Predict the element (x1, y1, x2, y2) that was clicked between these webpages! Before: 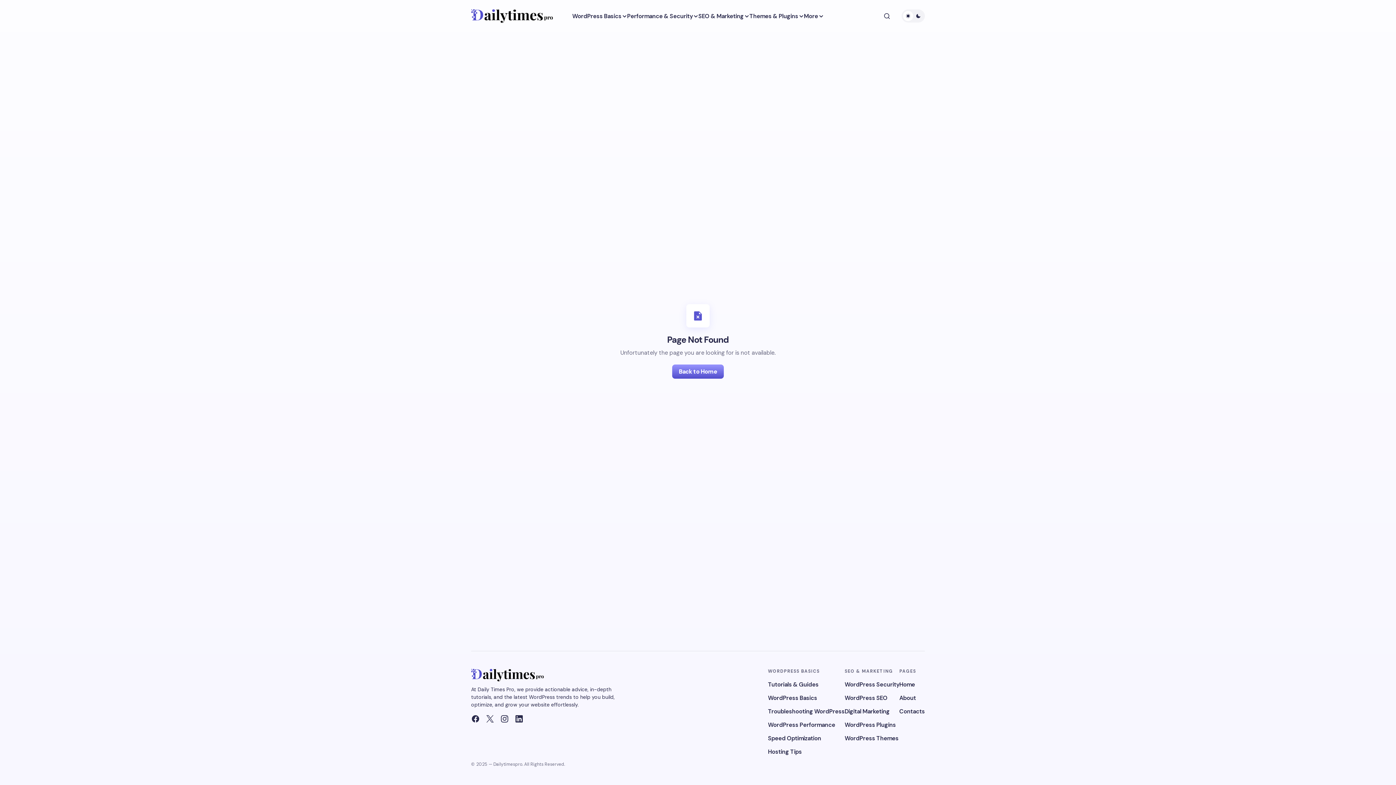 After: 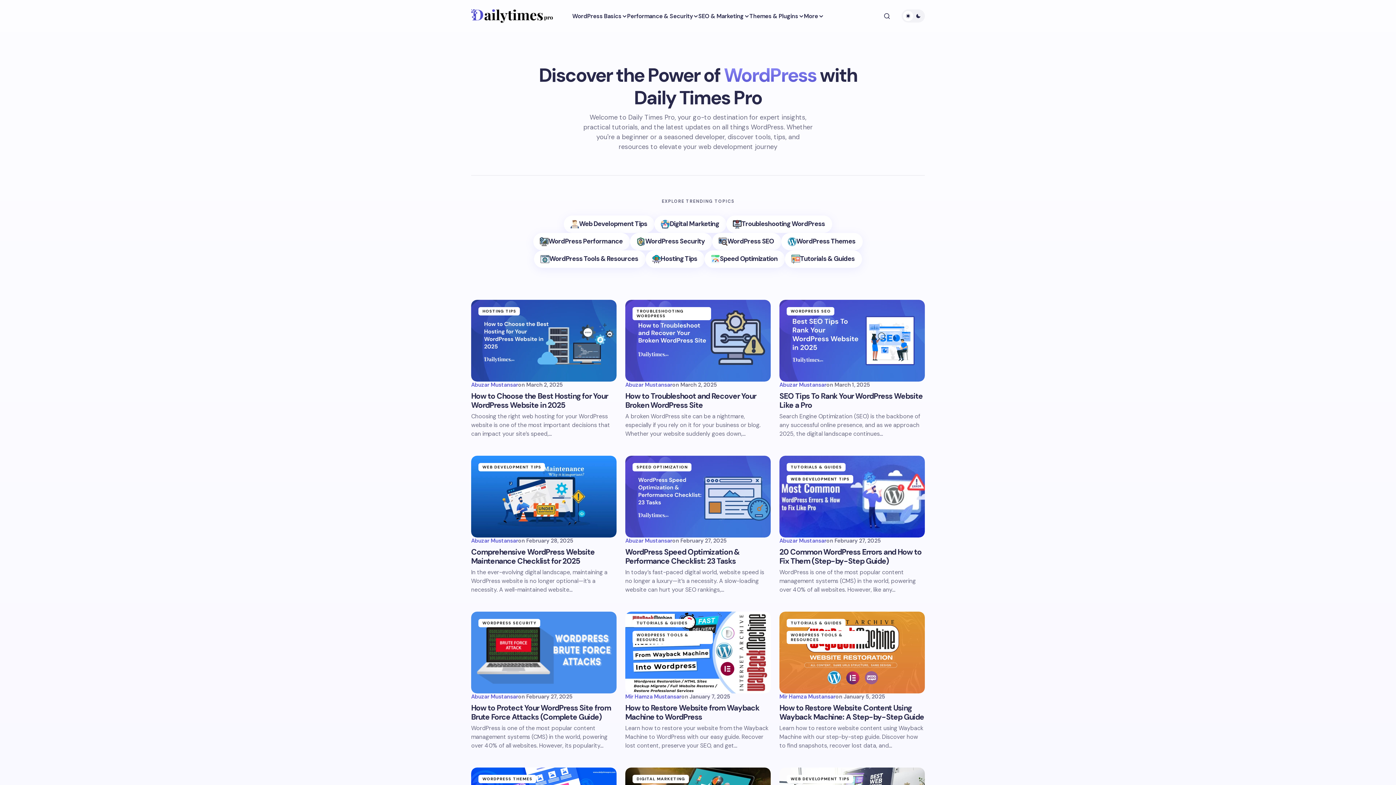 Action: bbox: (471, 8, 553, 23)